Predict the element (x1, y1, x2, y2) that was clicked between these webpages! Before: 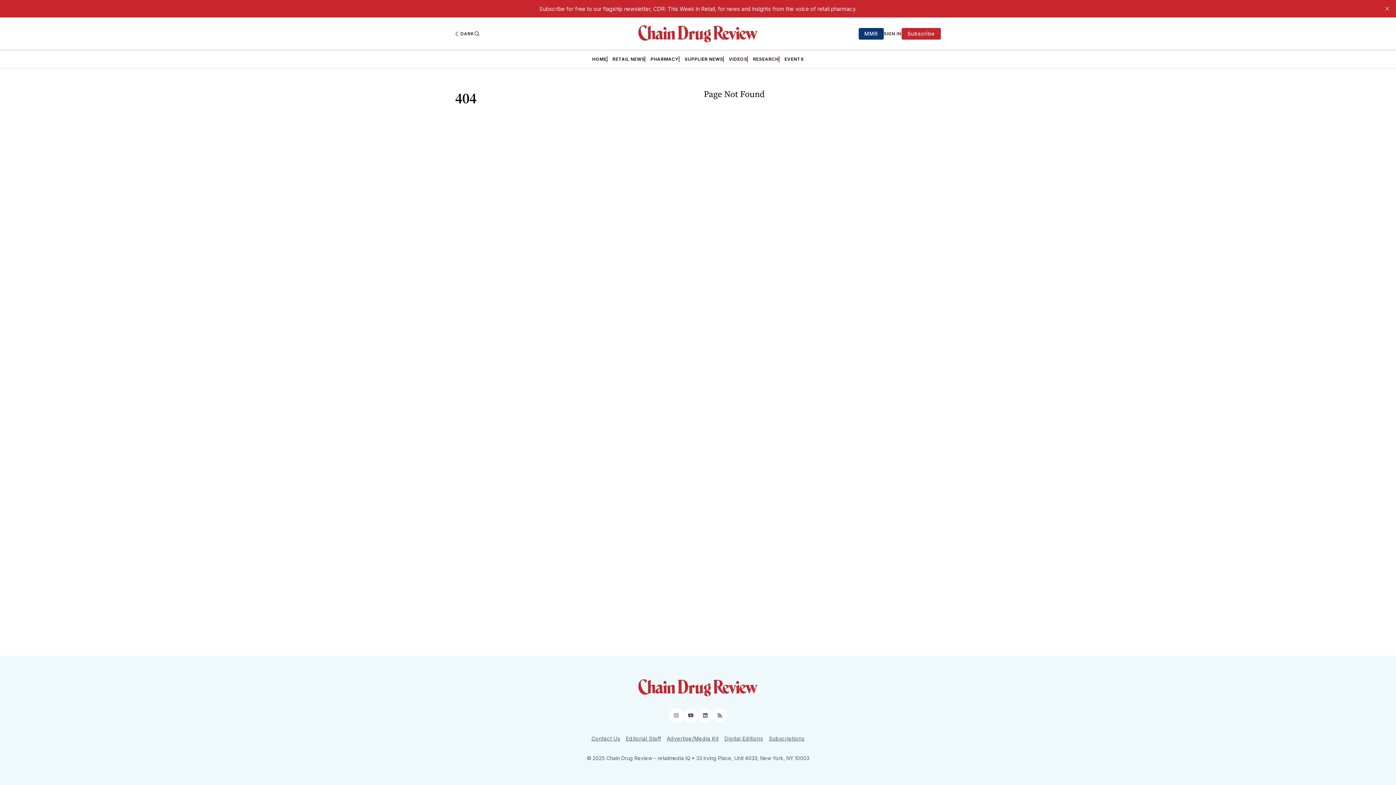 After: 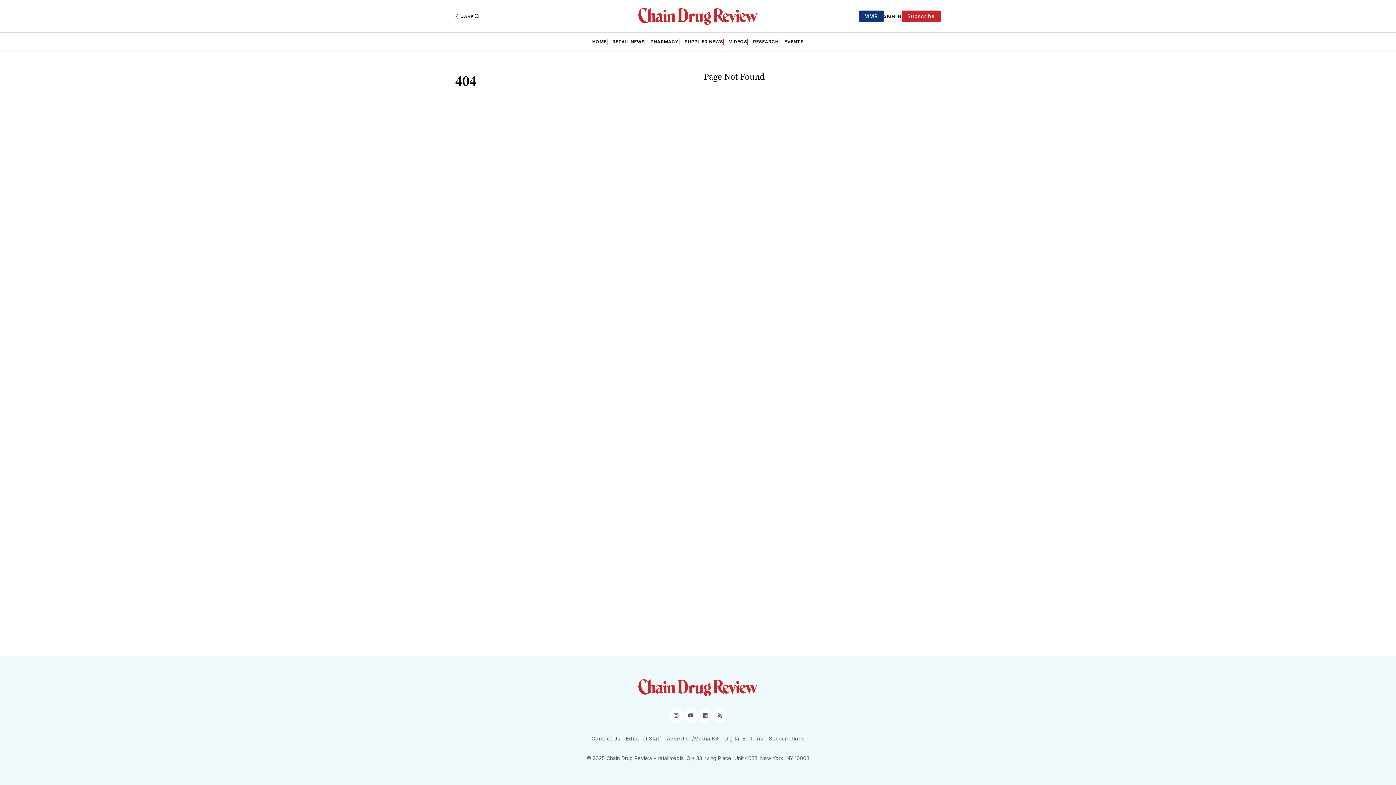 Action: label: close bbox: (1381, 2, 1393, 14)